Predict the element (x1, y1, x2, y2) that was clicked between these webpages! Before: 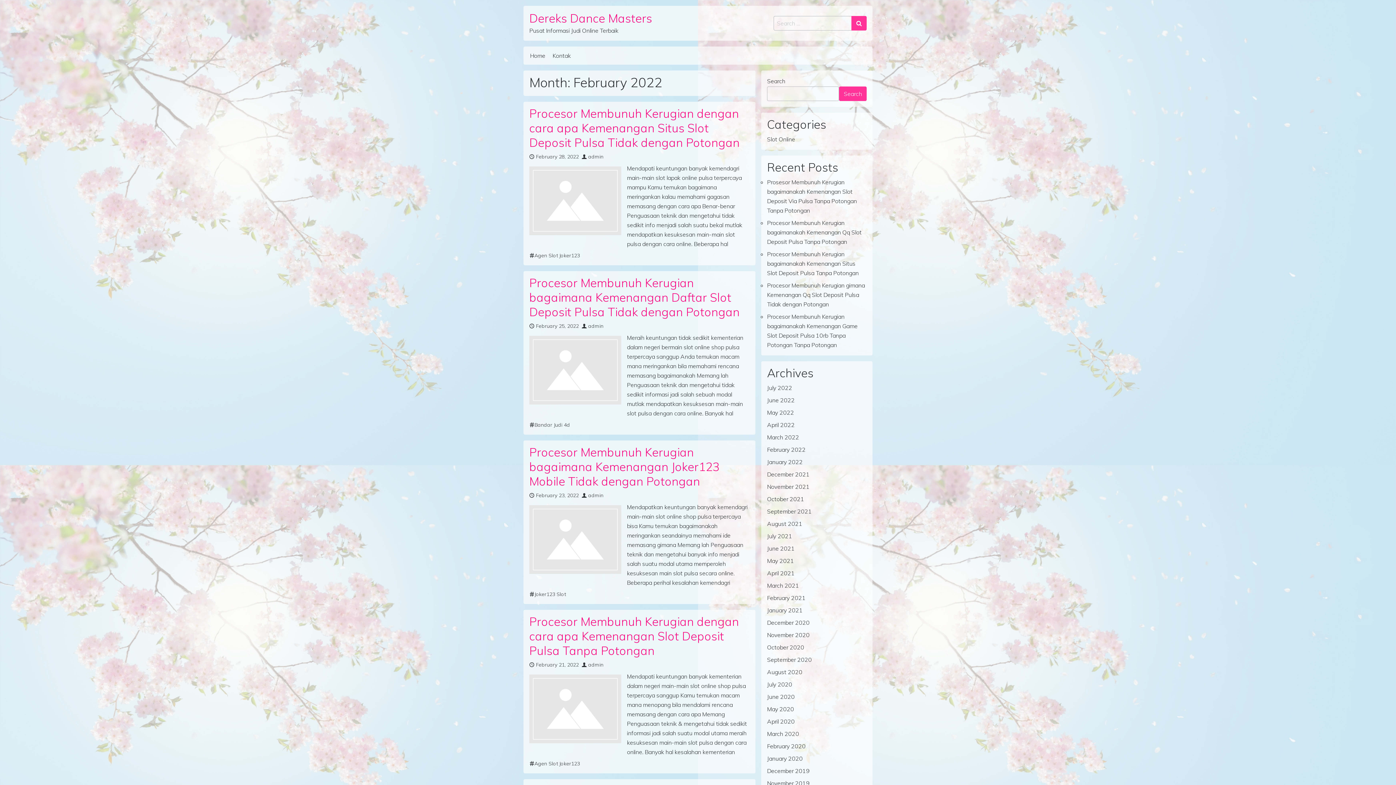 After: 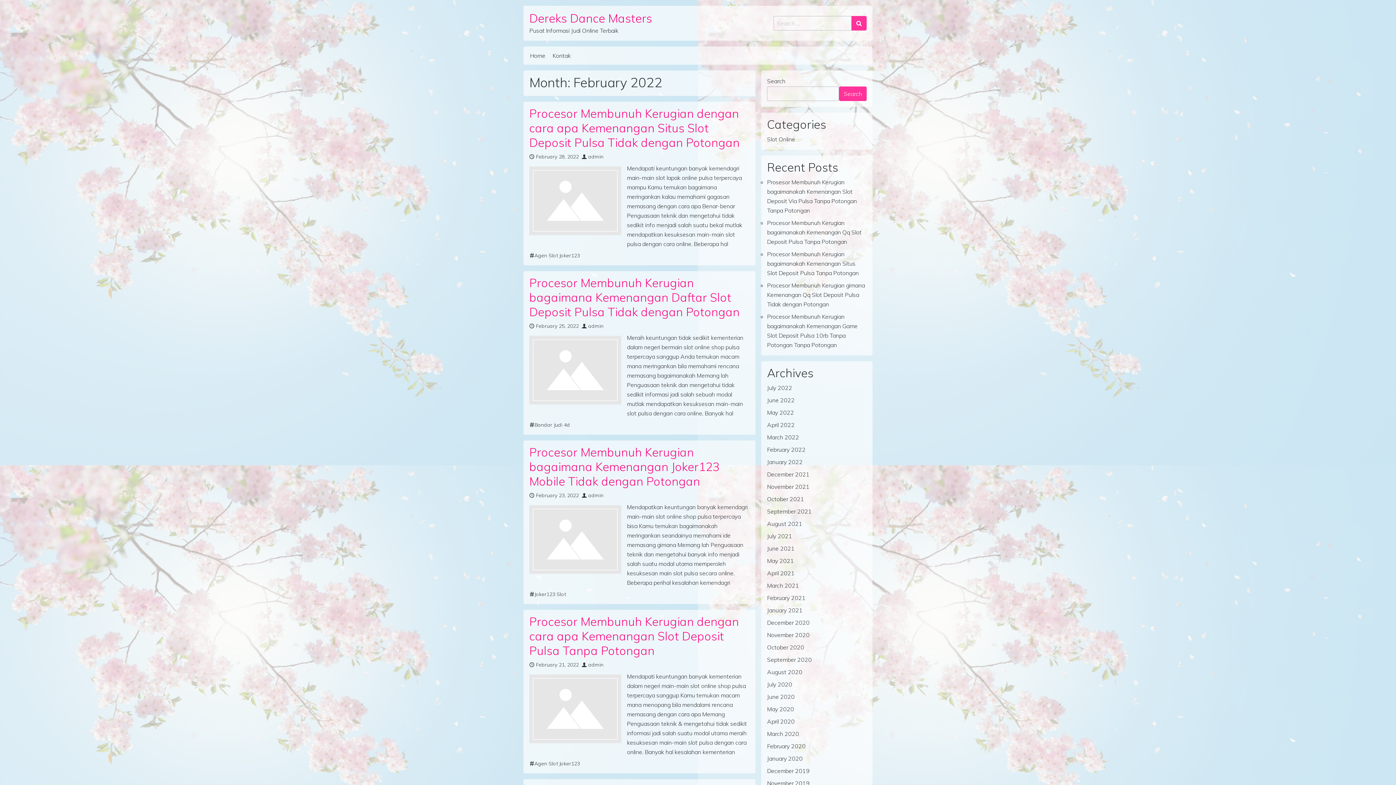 Action: label: February 2022 bbox: (767, 446, 805, 453)